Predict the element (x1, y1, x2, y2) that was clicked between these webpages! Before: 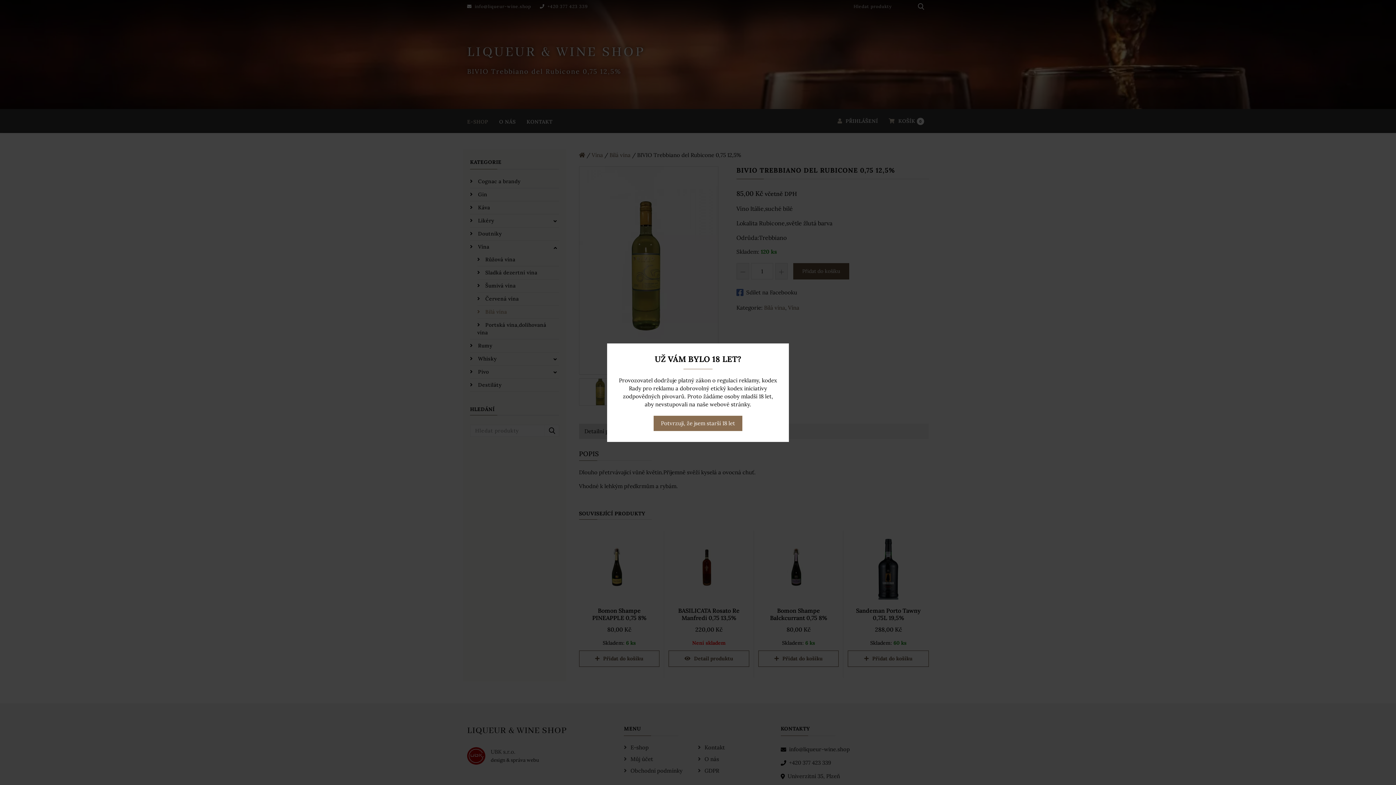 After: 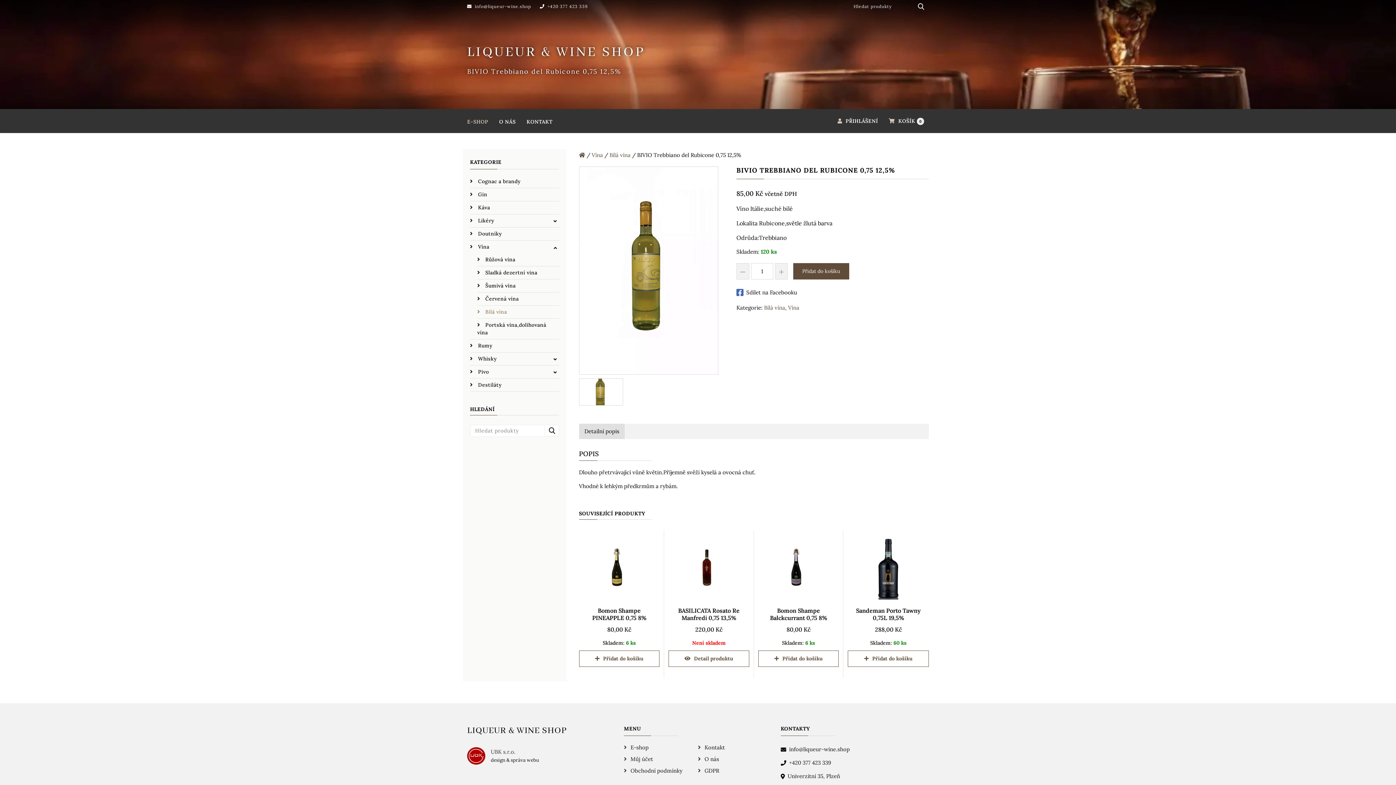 Action: bbox: (653, 415, 742, 431) label: Potvrzuji, že jsem starší 18 let